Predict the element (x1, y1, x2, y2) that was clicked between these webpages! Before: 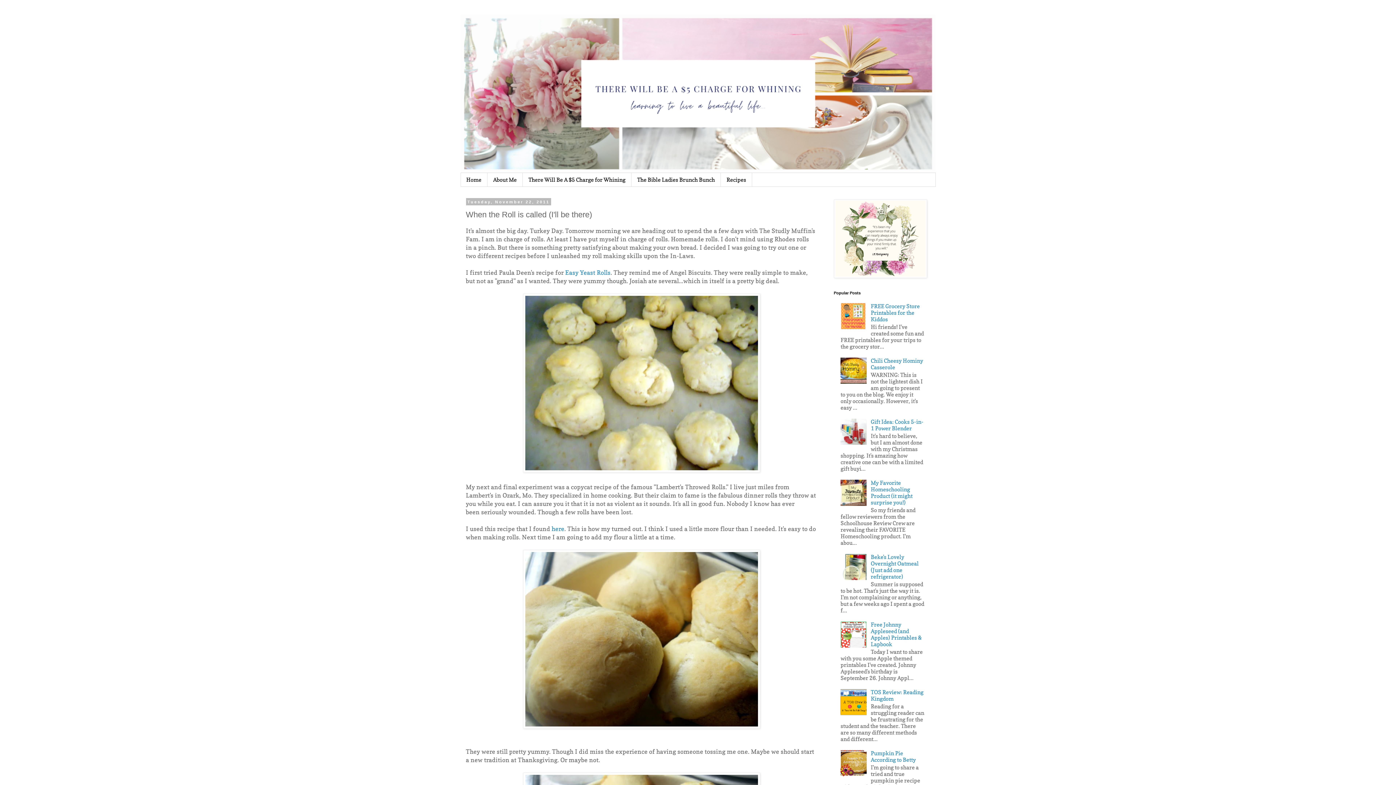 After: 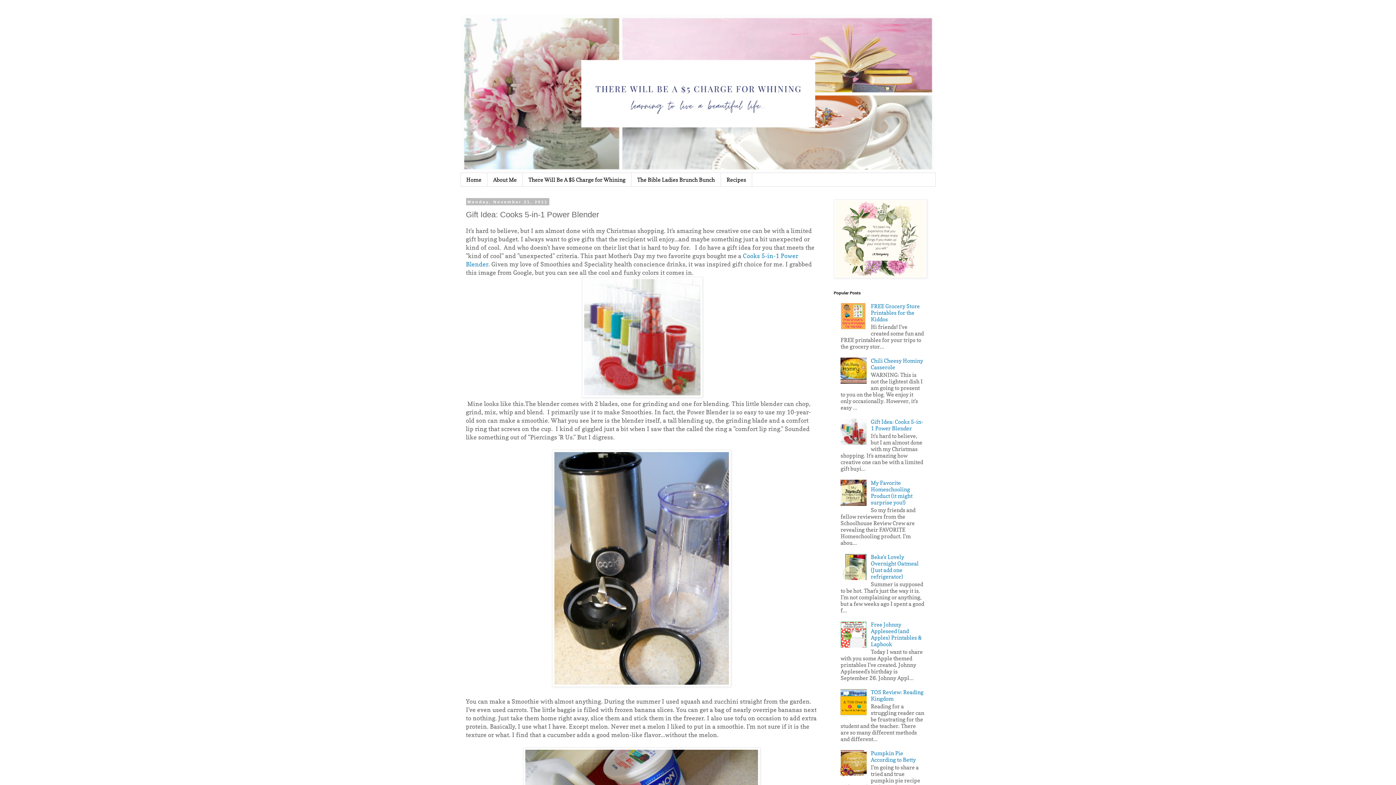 Action: label: Gift Idea: Cooks 5-in-1 Power Blender bbox: (871, 418, 923, 431)